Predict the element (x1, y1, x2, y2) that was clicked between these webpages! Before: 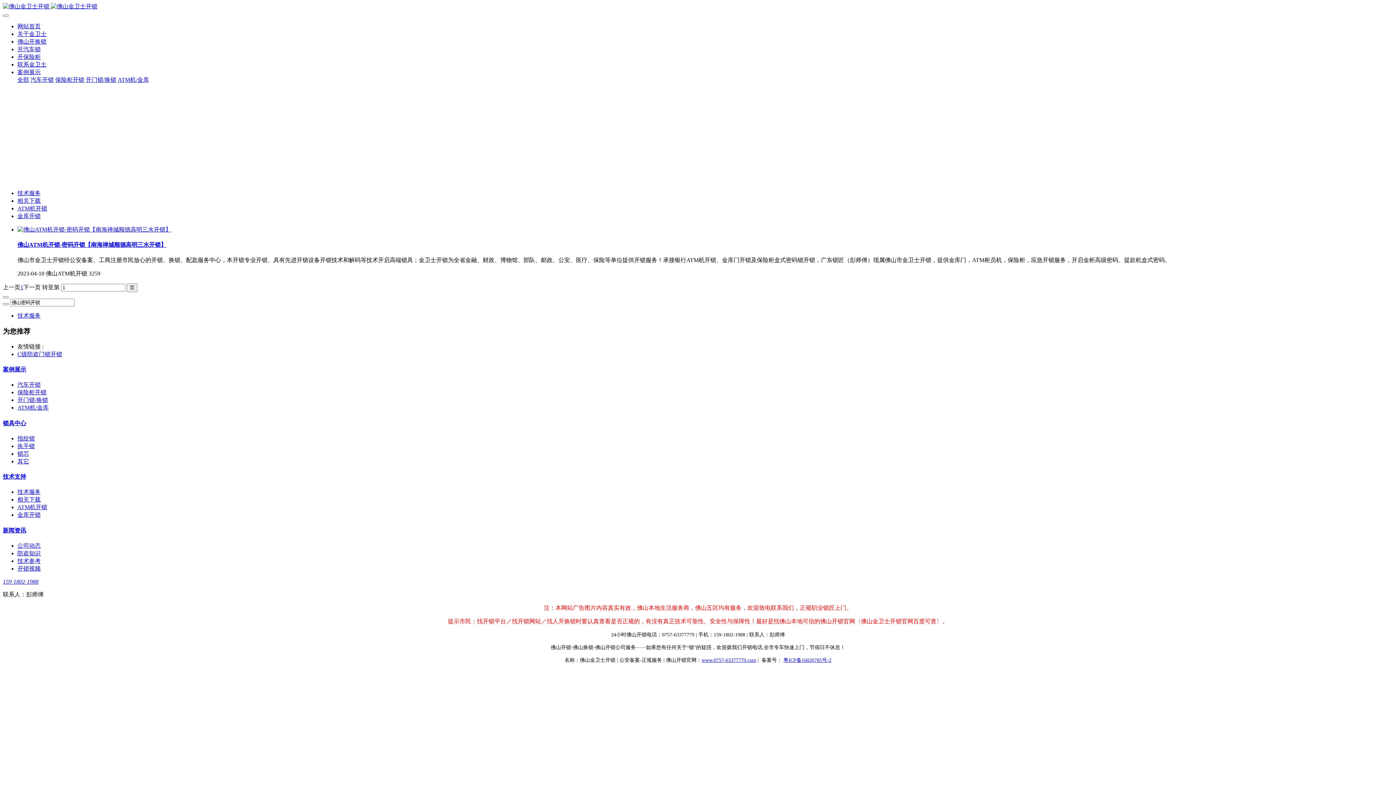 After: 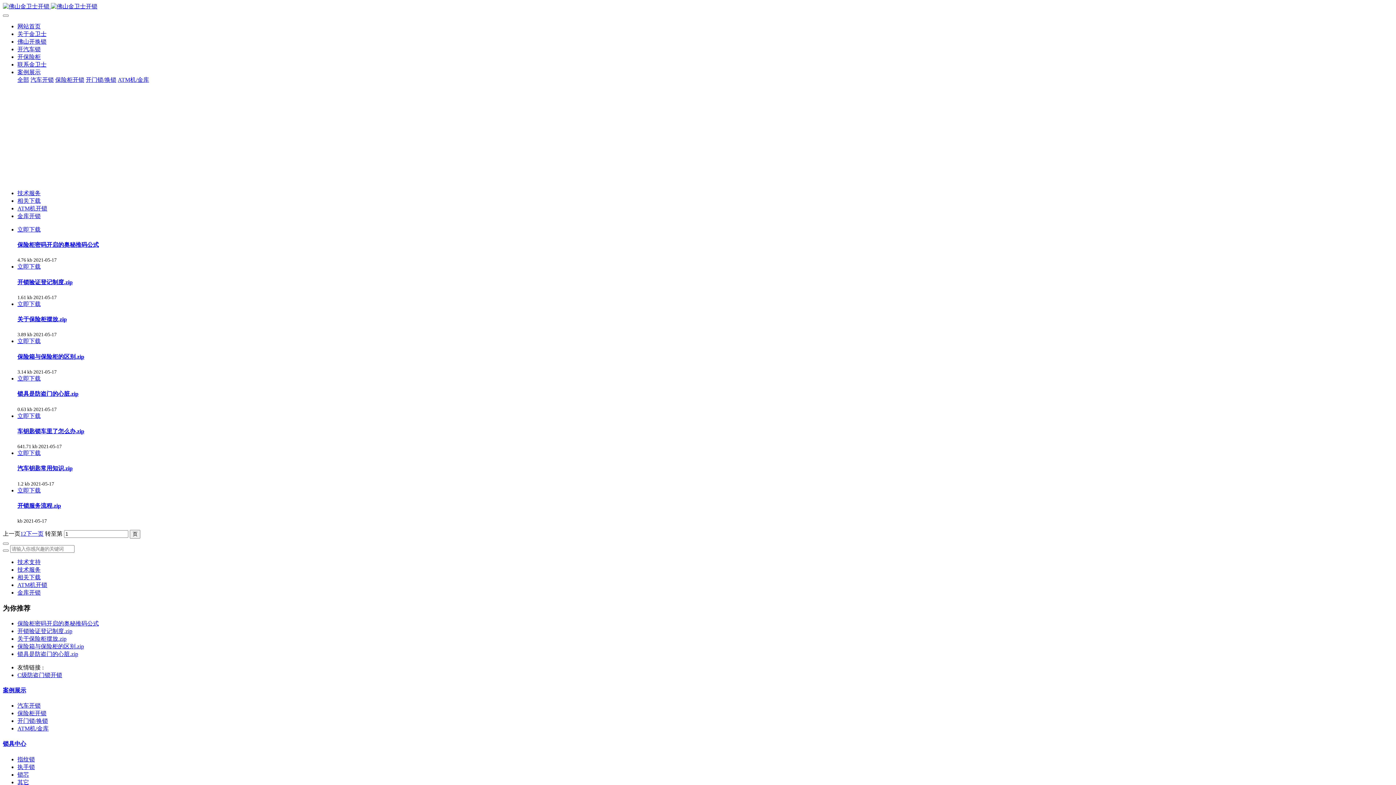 Action: label: 相关下载 bbox: (17, 197, 40, 203)